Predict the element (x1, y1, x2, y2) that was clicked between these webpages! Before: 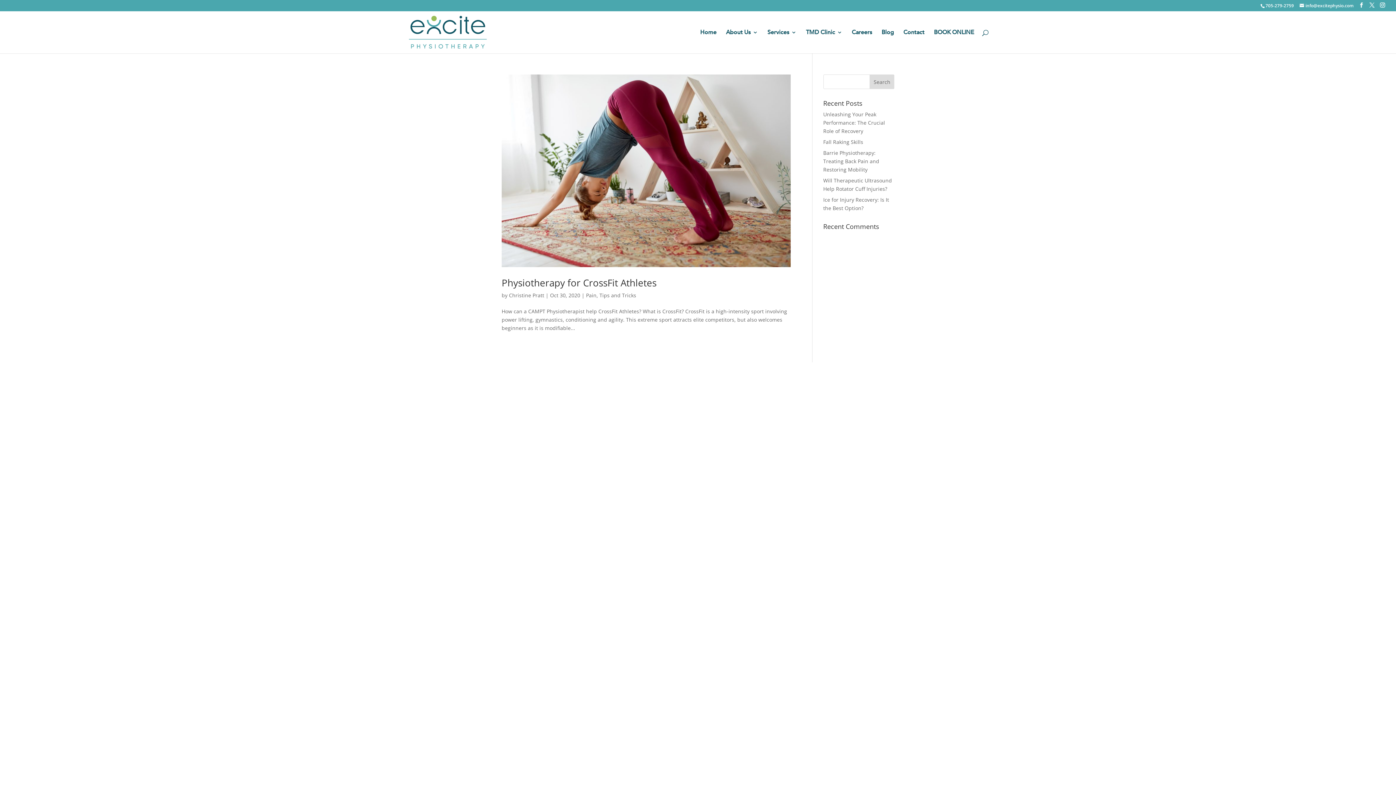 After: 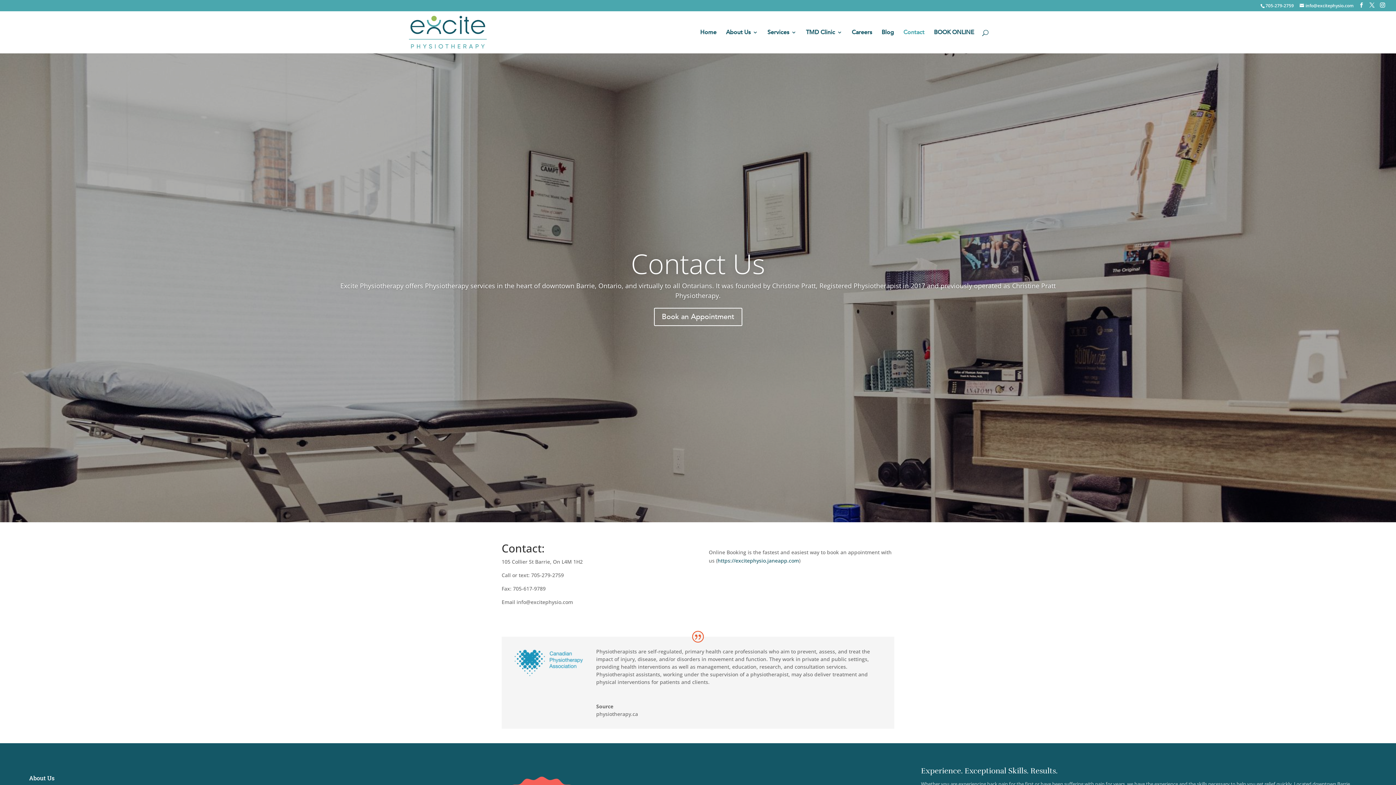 Action: label: Contact bbox: (903, 29, 924, 53)